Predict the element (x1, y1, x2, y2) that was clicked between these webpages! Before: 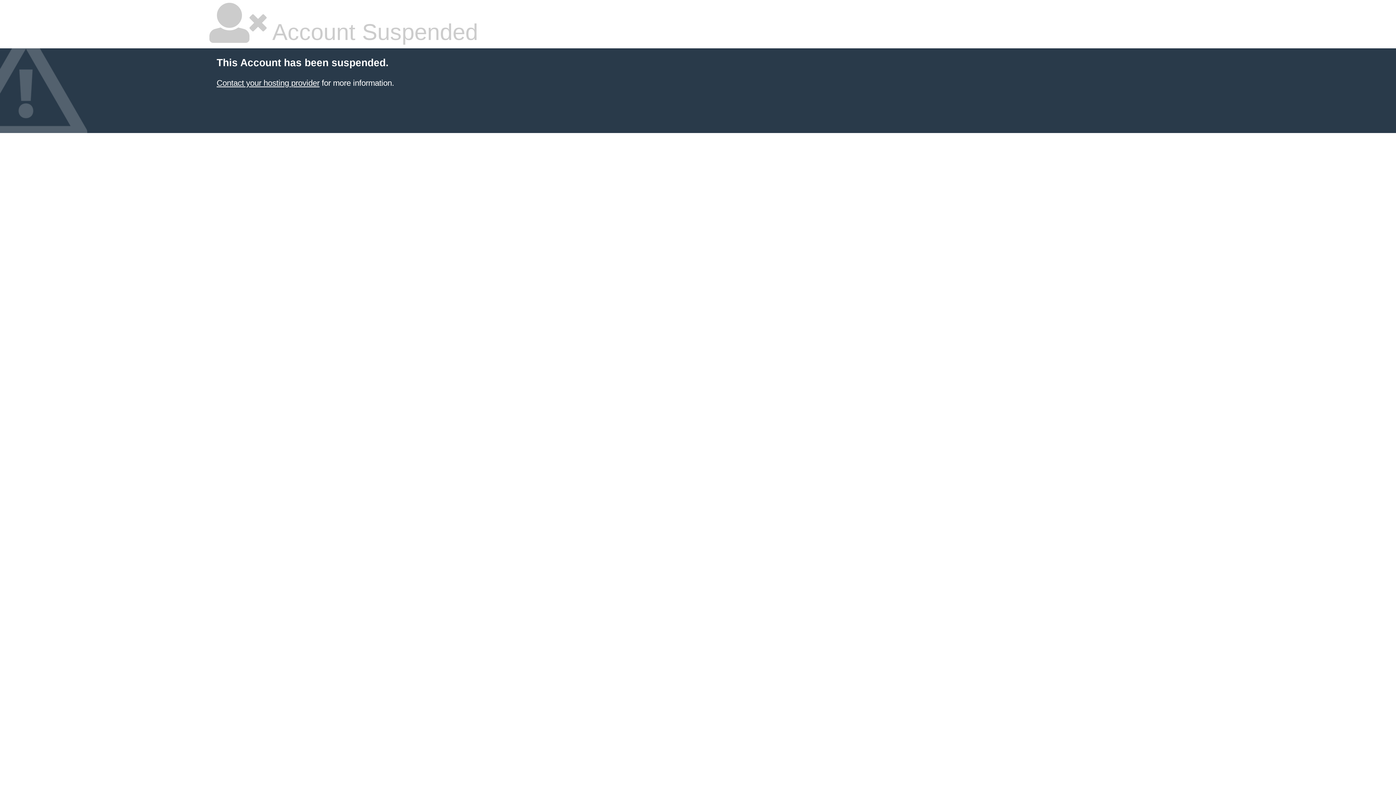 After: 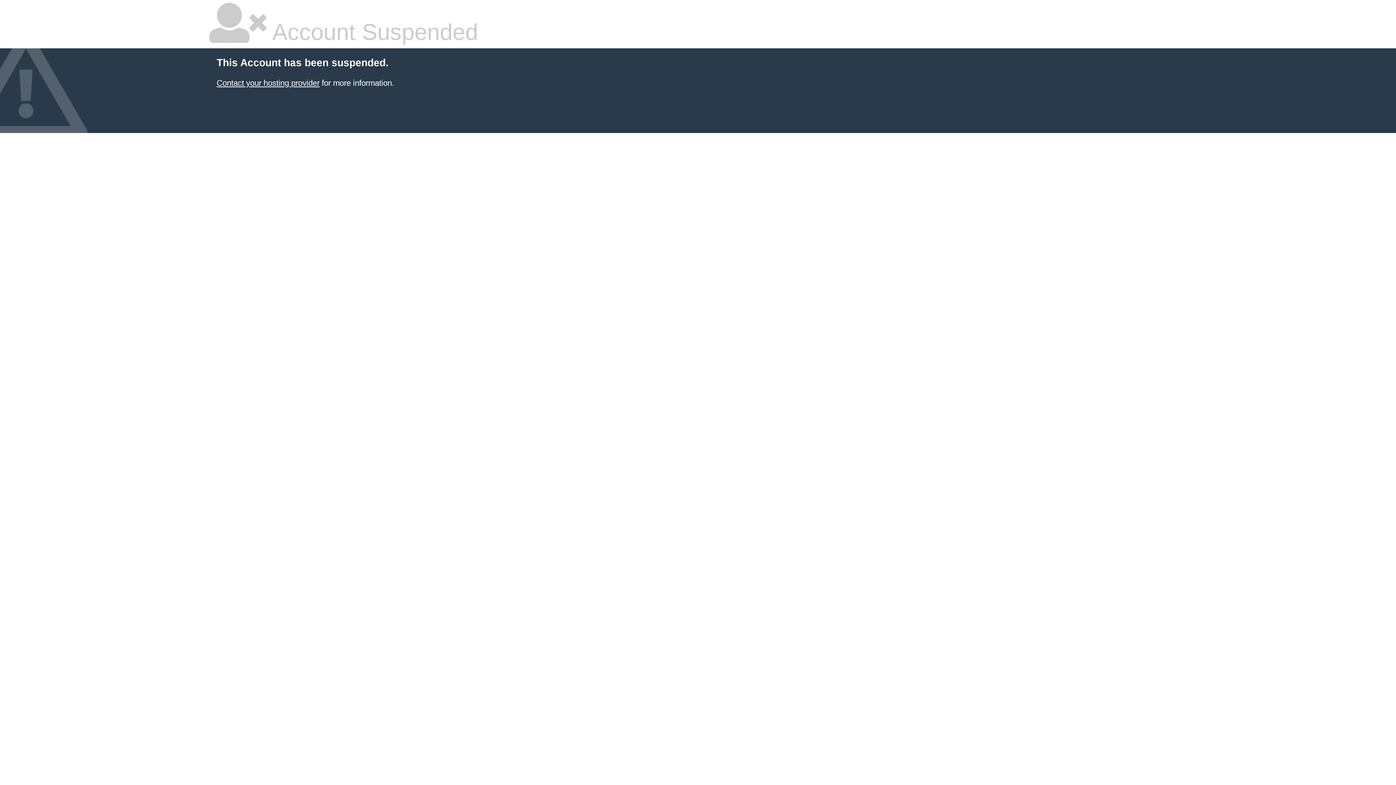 Action: bbox: (216, 78, 319, 87) label: Contact your hosting provider